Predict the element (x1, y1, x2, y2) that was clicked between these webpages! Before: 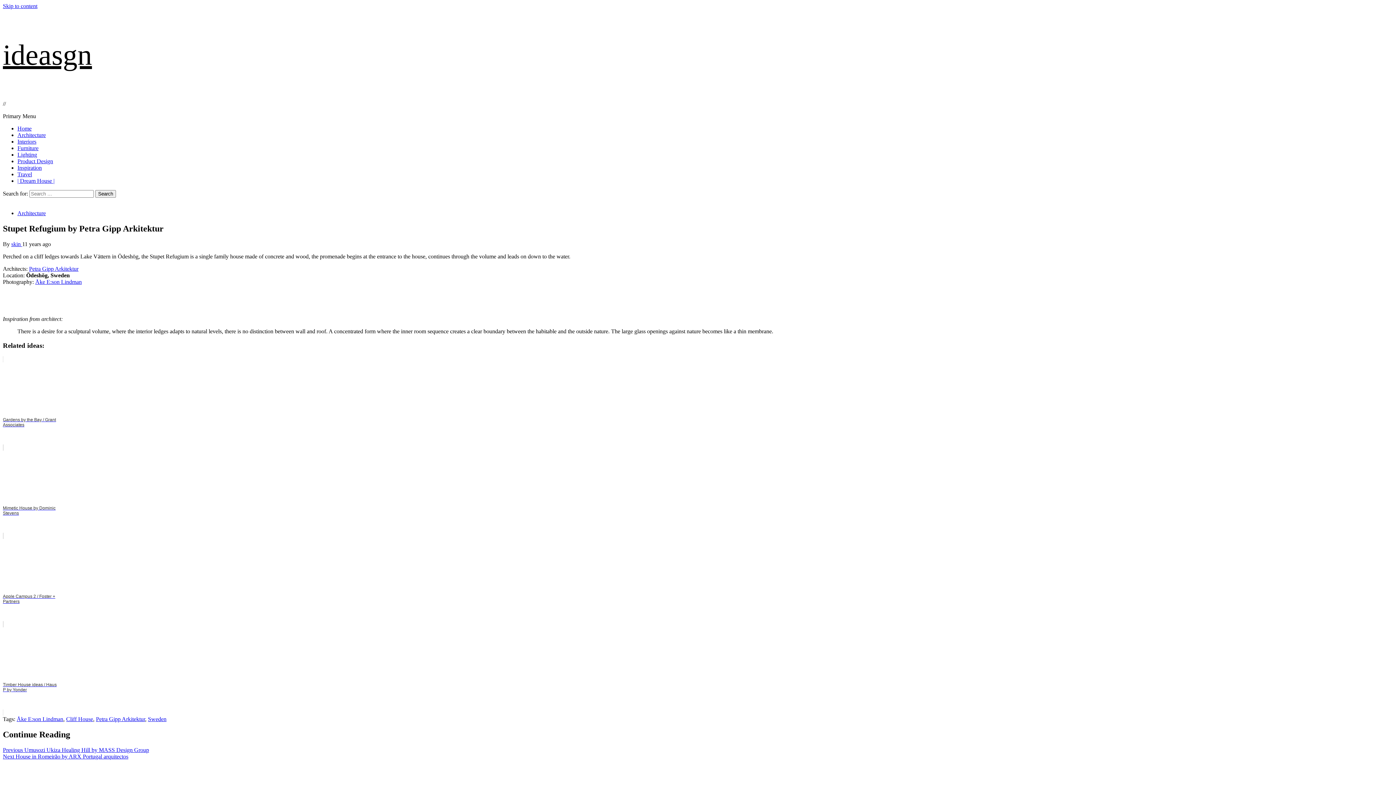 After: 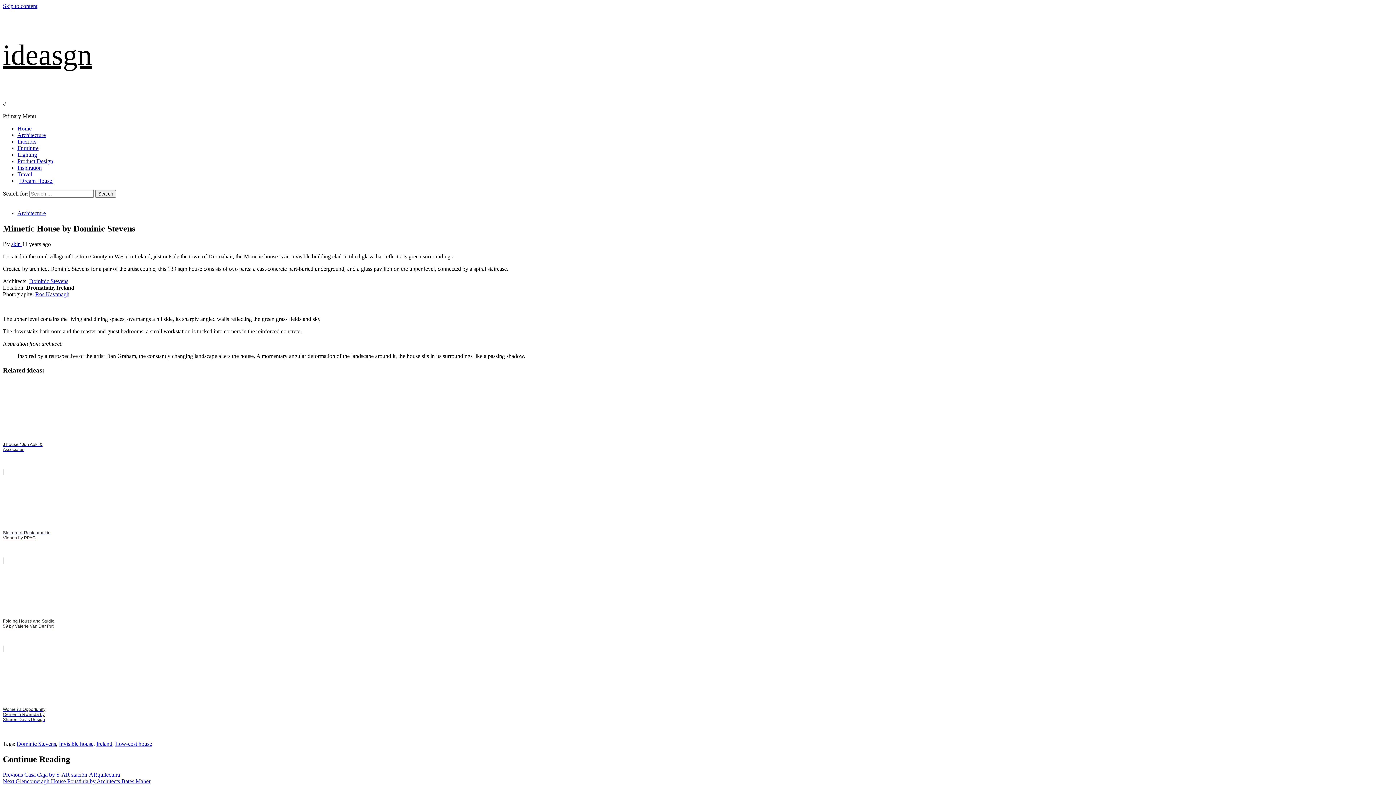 Action: label: Mimetic House by Dominic Stevens bbox: (2, 444, 1393, 539)